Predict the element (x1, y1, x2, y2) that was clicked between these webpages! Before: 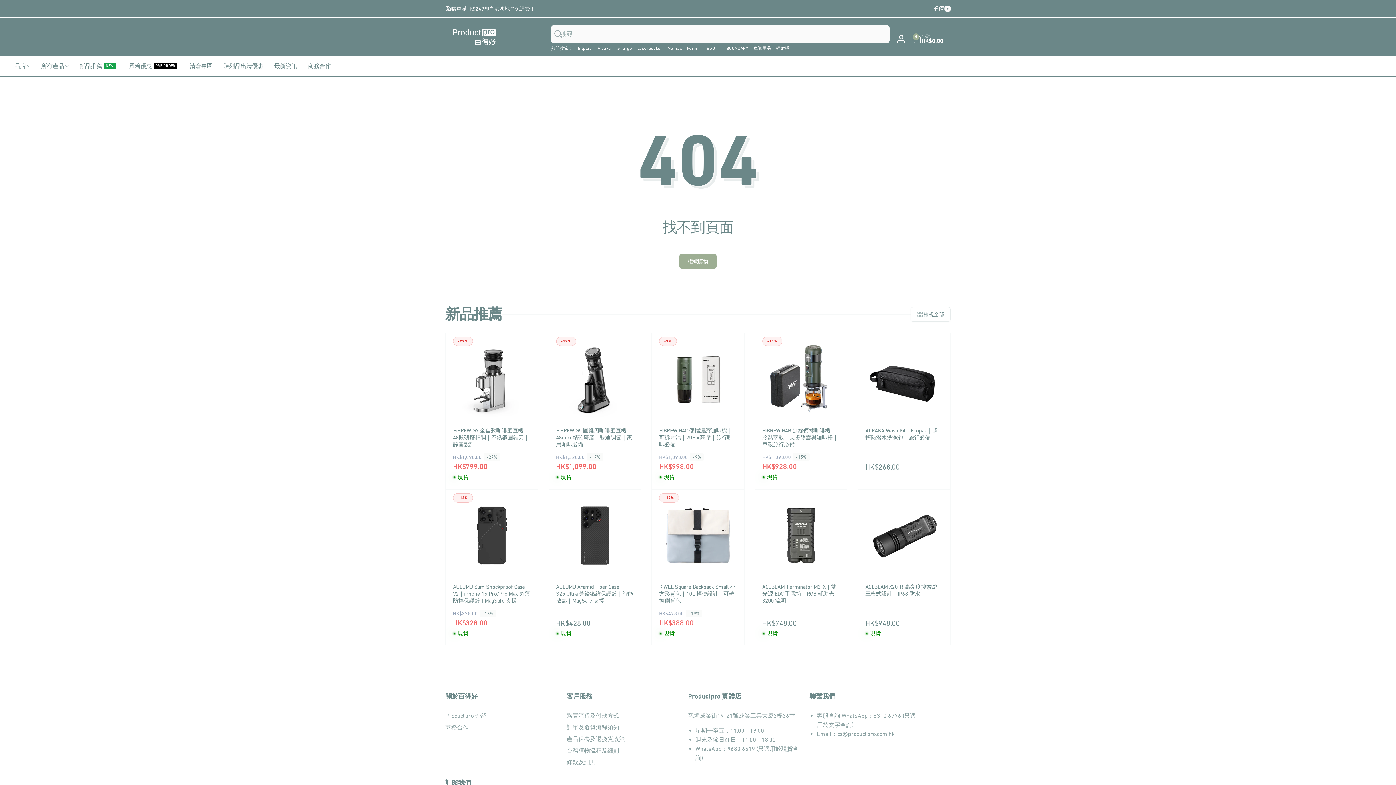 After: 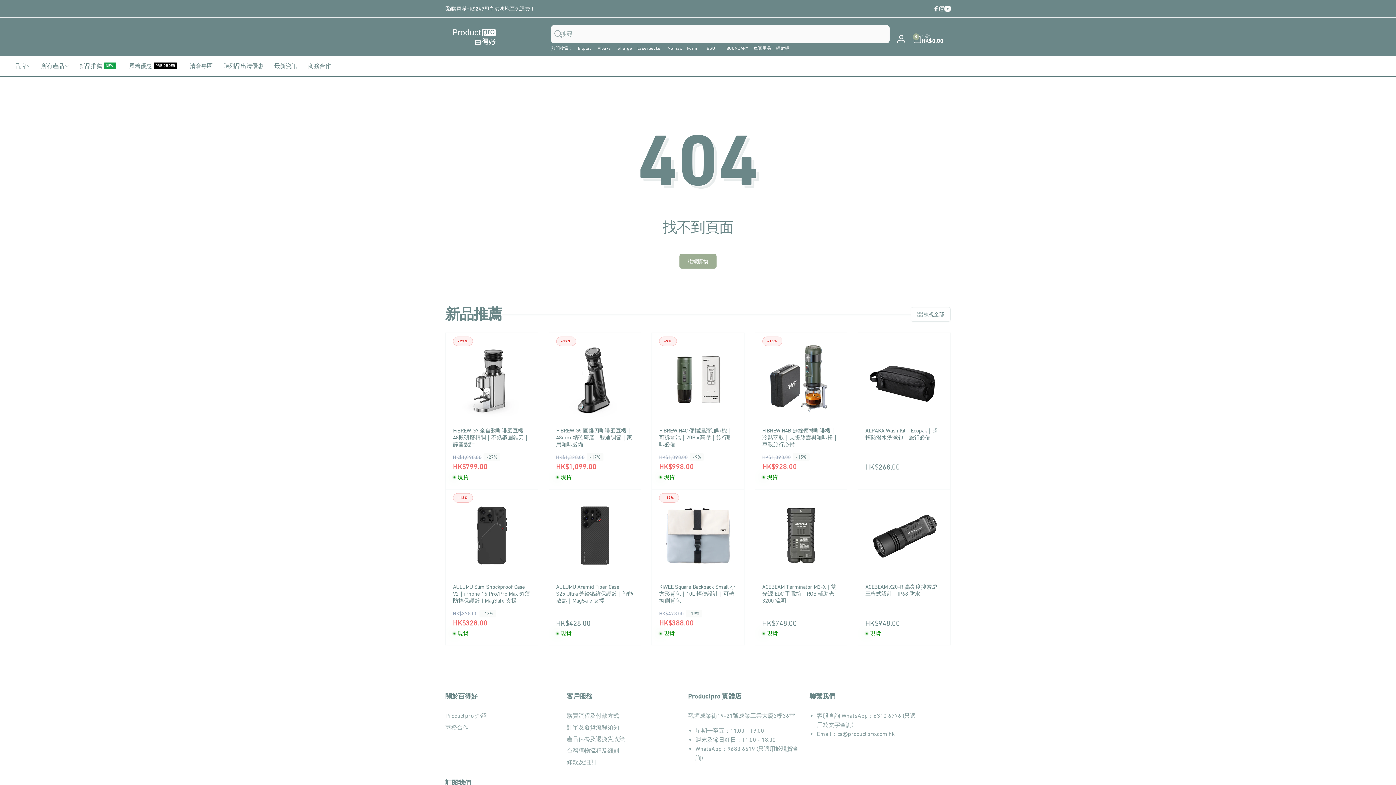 Action: label: 客戶服務 bbox: (566, 692, 677, 700)